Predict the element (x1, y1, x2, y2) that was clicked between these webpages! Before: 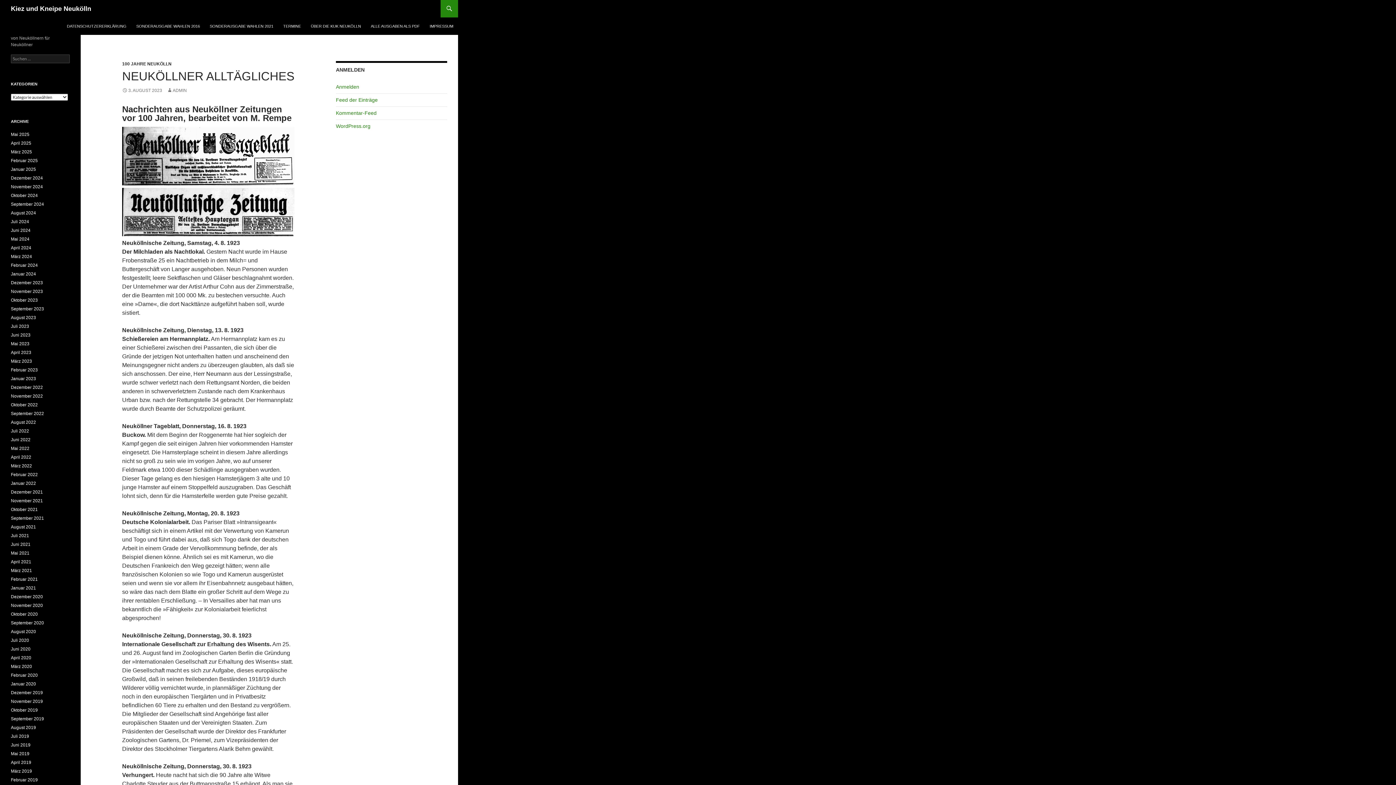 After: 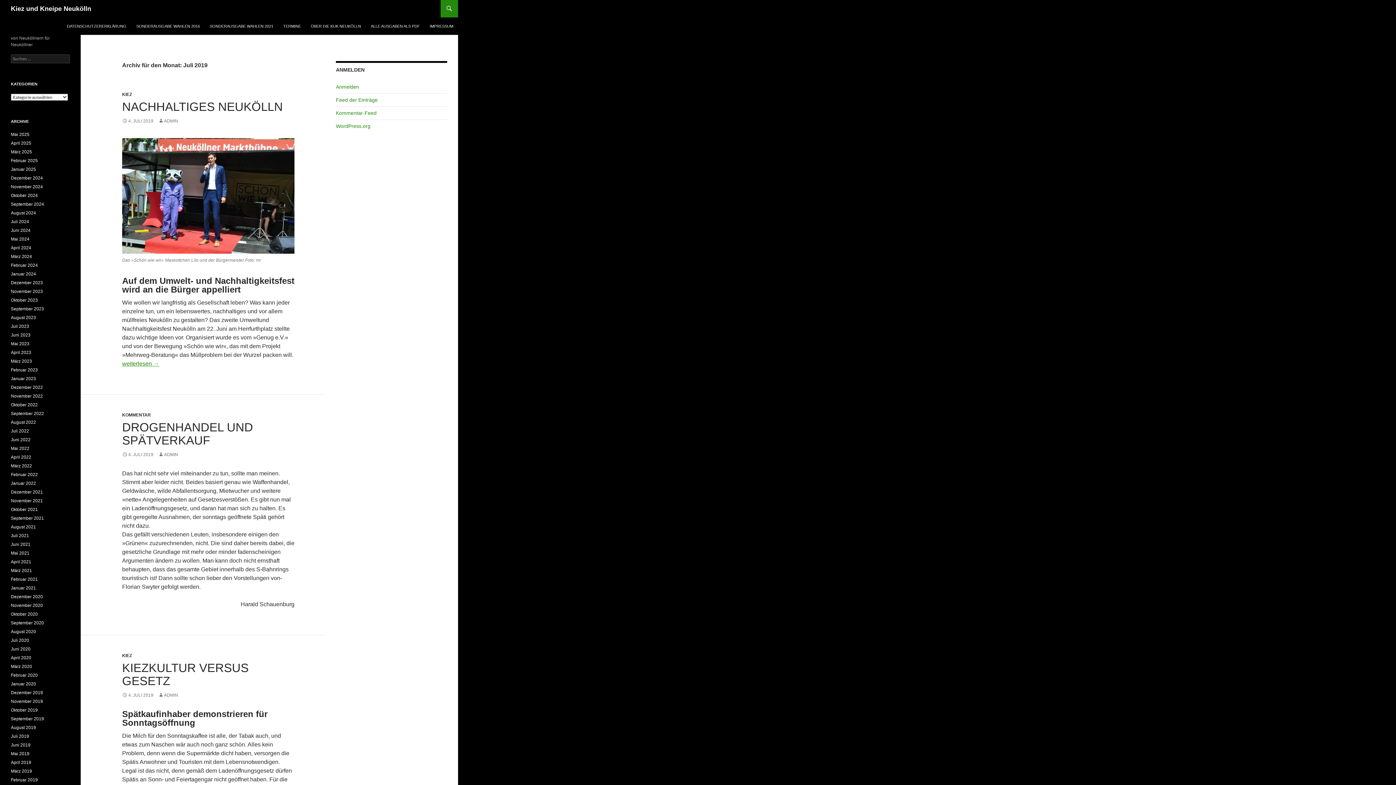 Action: label: Juli 2019 bbox: (10, 734, 29, 739)